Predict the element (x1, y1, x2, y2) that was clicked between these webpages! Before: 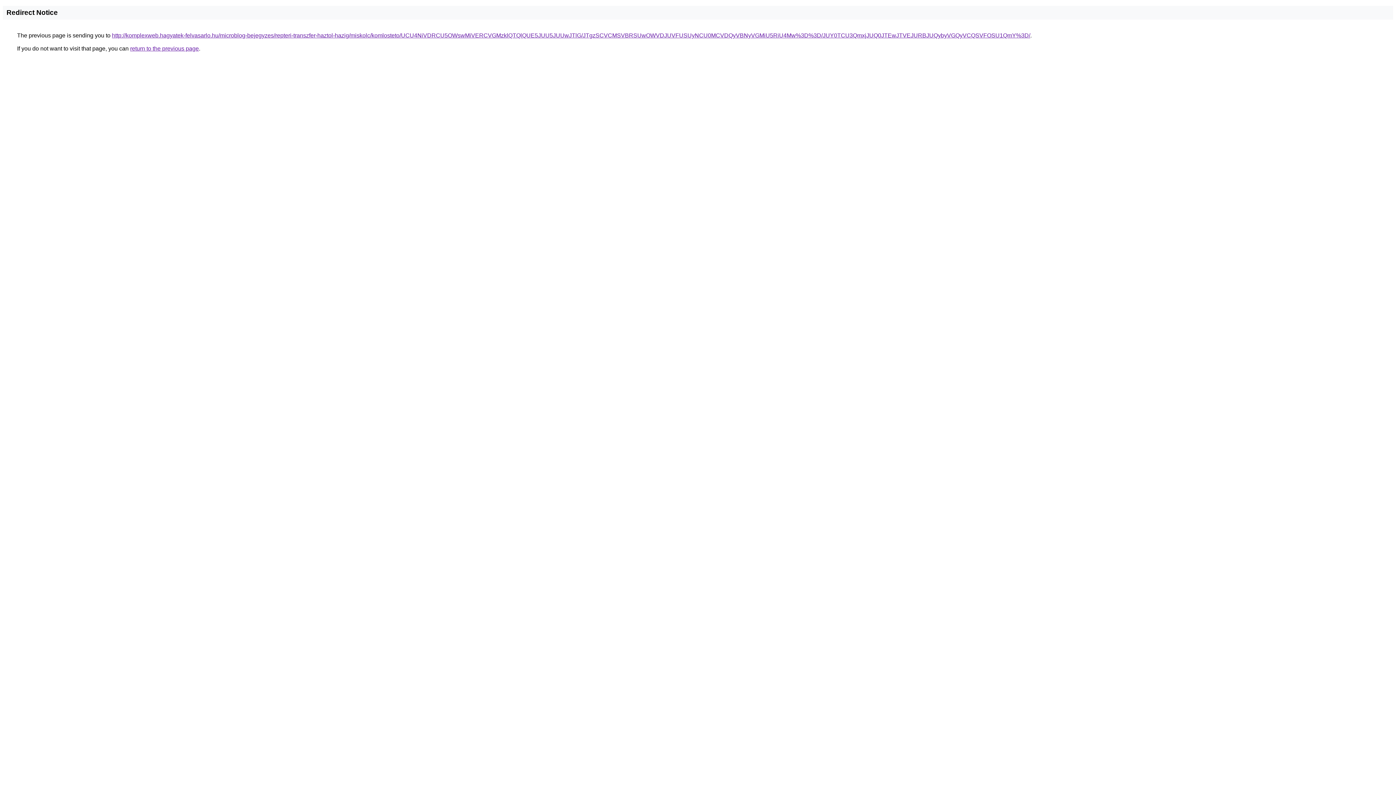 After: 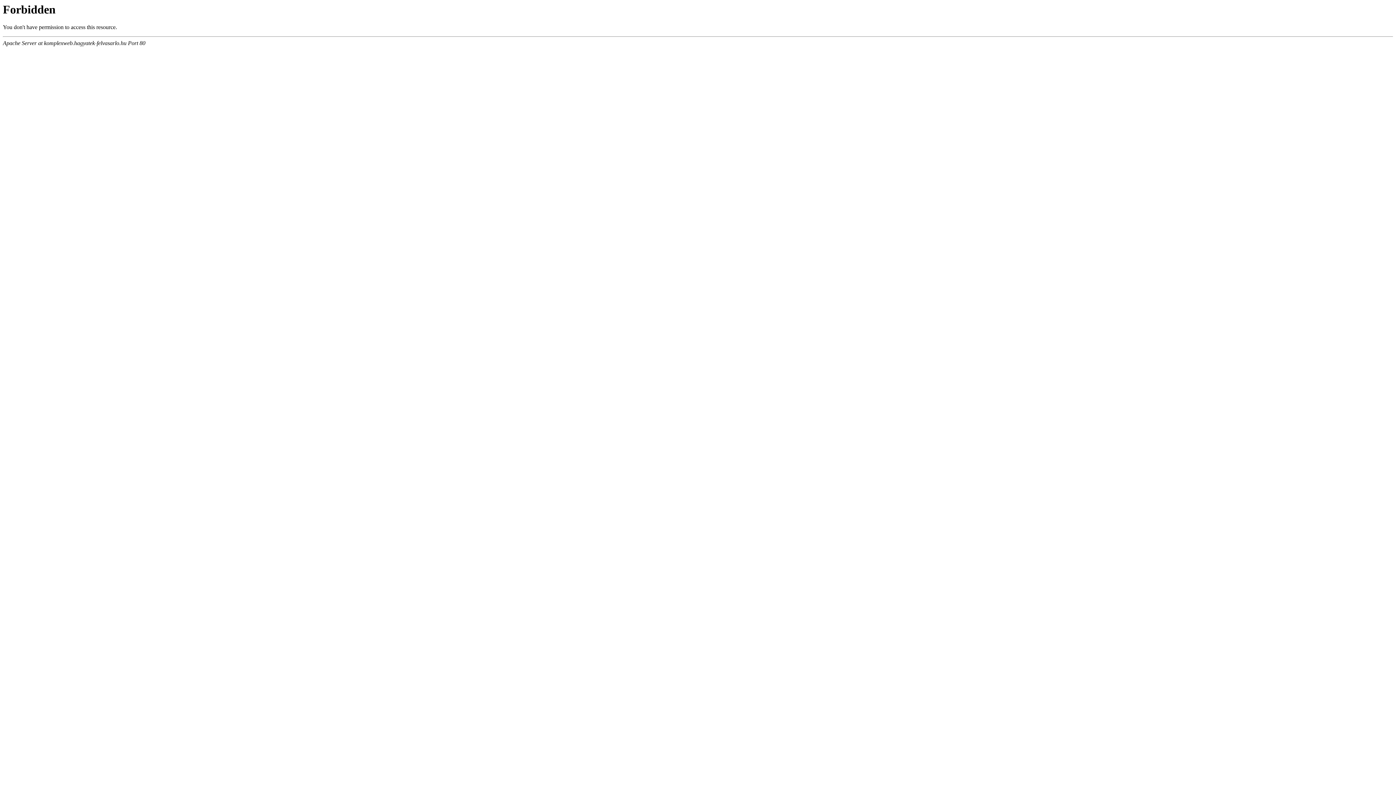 Action: label: http://komplexweb.hagyatek-felvasarlo.hu/microblog-bejegyzes/repteri-transzfer-haztol-hazig/miskolc/komlosteto/UCU4NiVDRCU5OWswMiVERCVGMzklQTQlQUE5JUU5JUUwJTlG/JTgzSCVCMSVBRSUwOWVDJUVFUSUyNCU0MCVDQyVBNyVGMiU5RiU4Mw%3D%3D/JUY0TCU3QmxjJUQ0JTEwJTVEJURBJUQybyVGQyVCQSVFOSU1QmY%3D/ bbox: (112, 32, 1030, 38)